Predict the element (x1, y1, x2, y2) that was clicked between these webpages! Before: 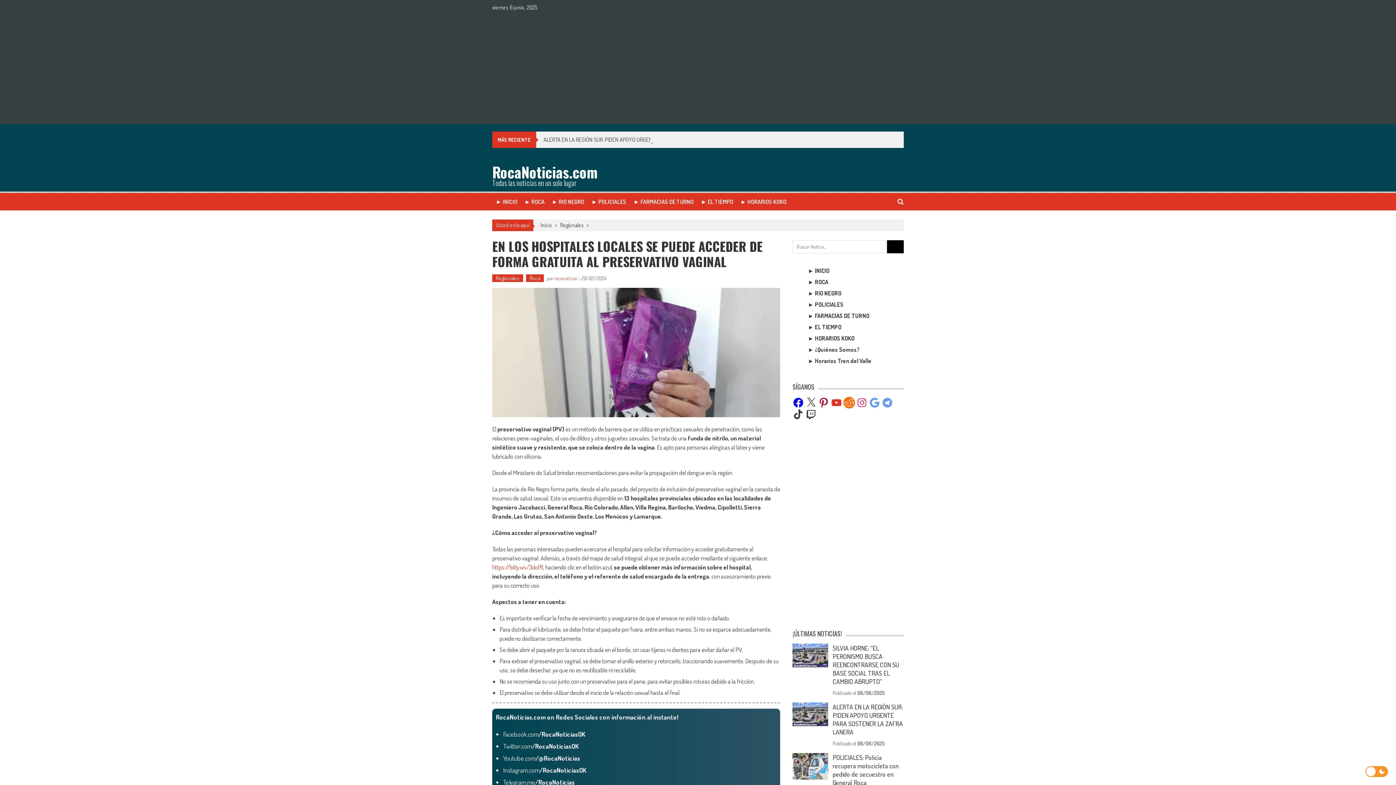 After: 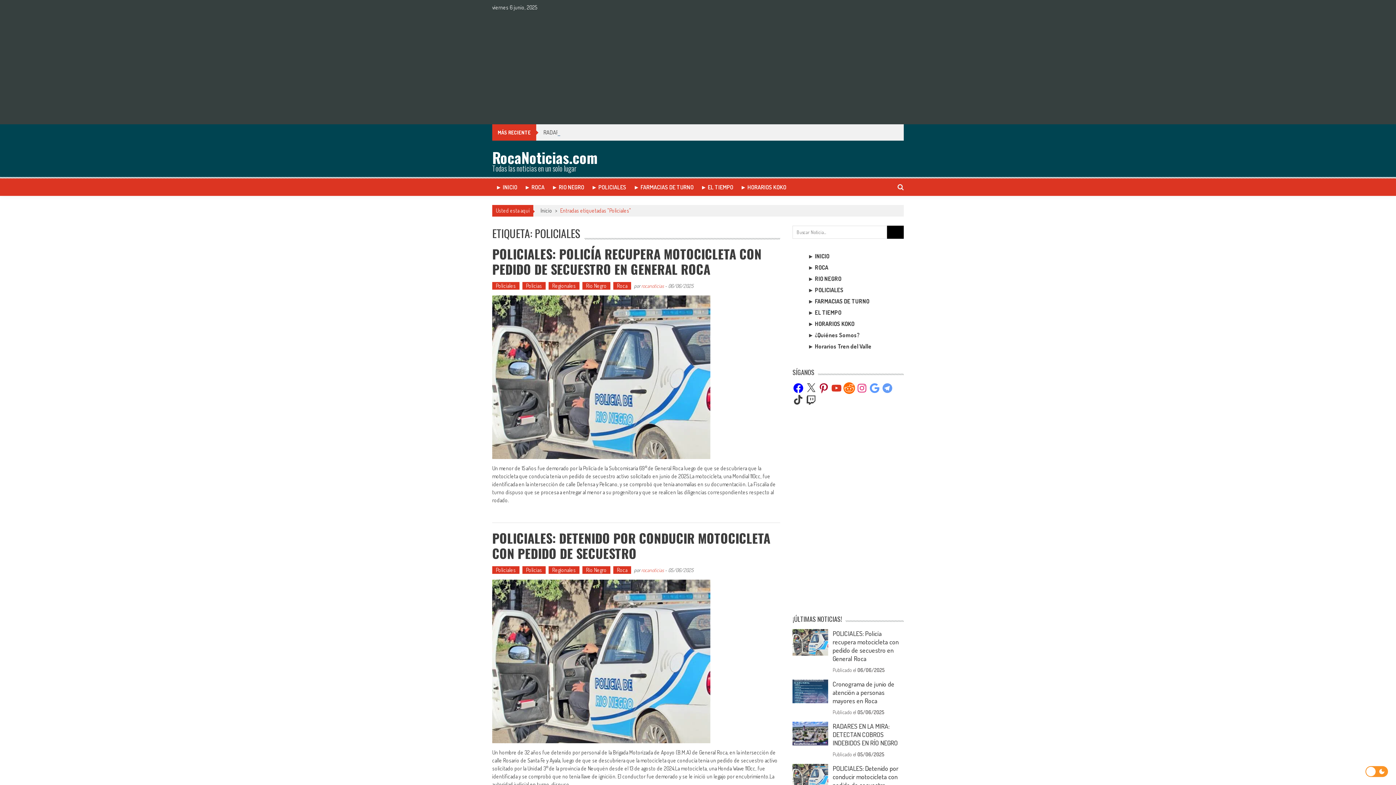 Action: label: ► POLICIALES bbox: (591, 198, 626, 205)